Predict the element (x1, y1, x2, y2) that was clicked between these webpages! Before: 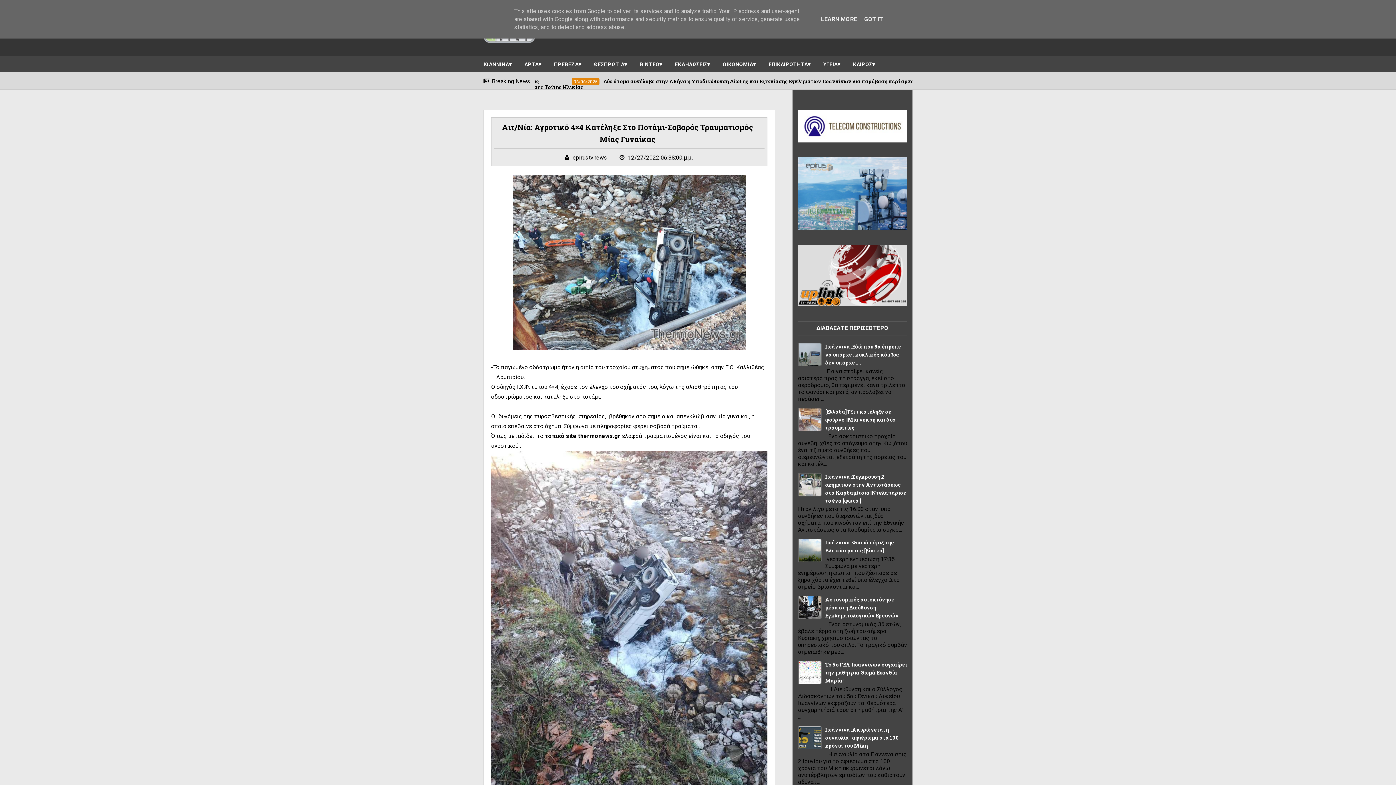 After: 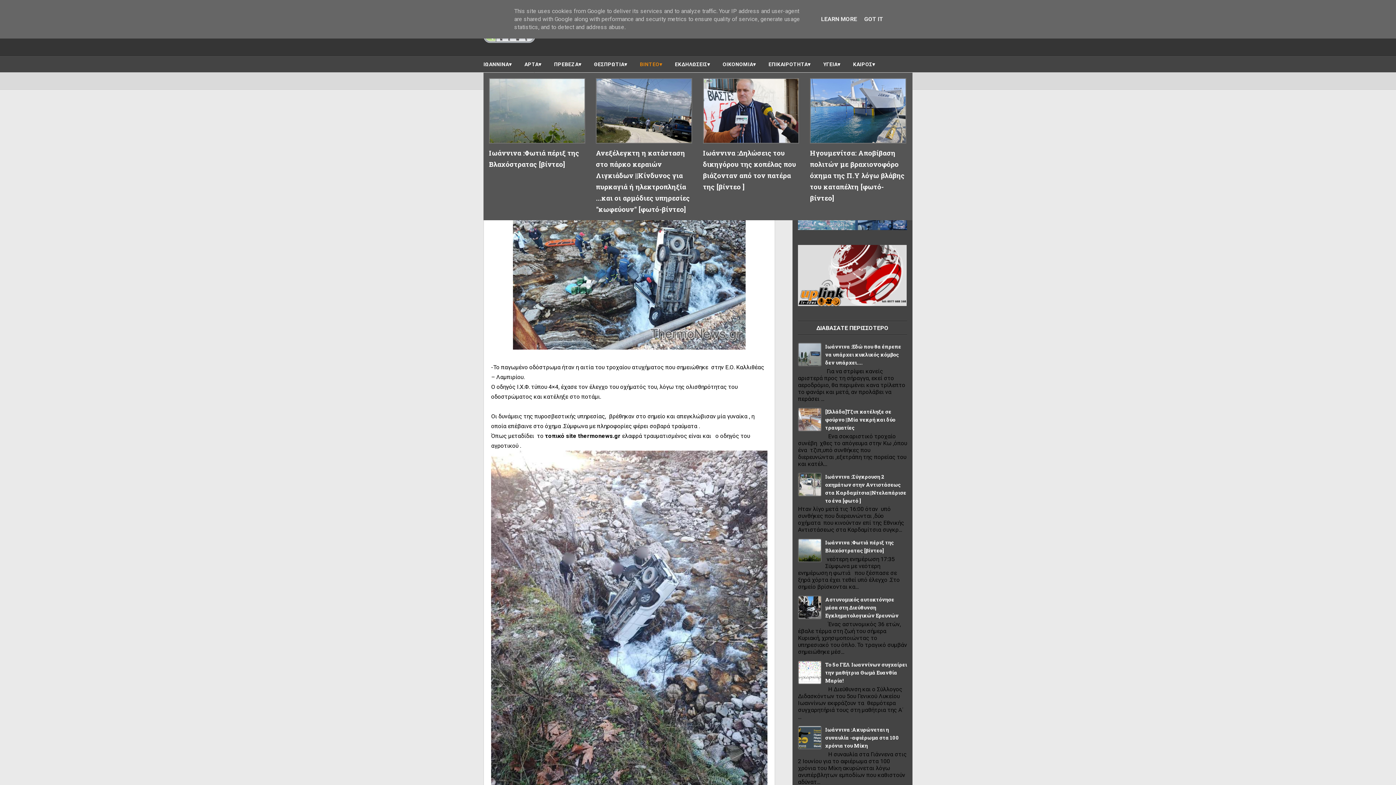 Action: label: ΒΙΝΤΕΟ bbox: (634, 58, 667, 70)